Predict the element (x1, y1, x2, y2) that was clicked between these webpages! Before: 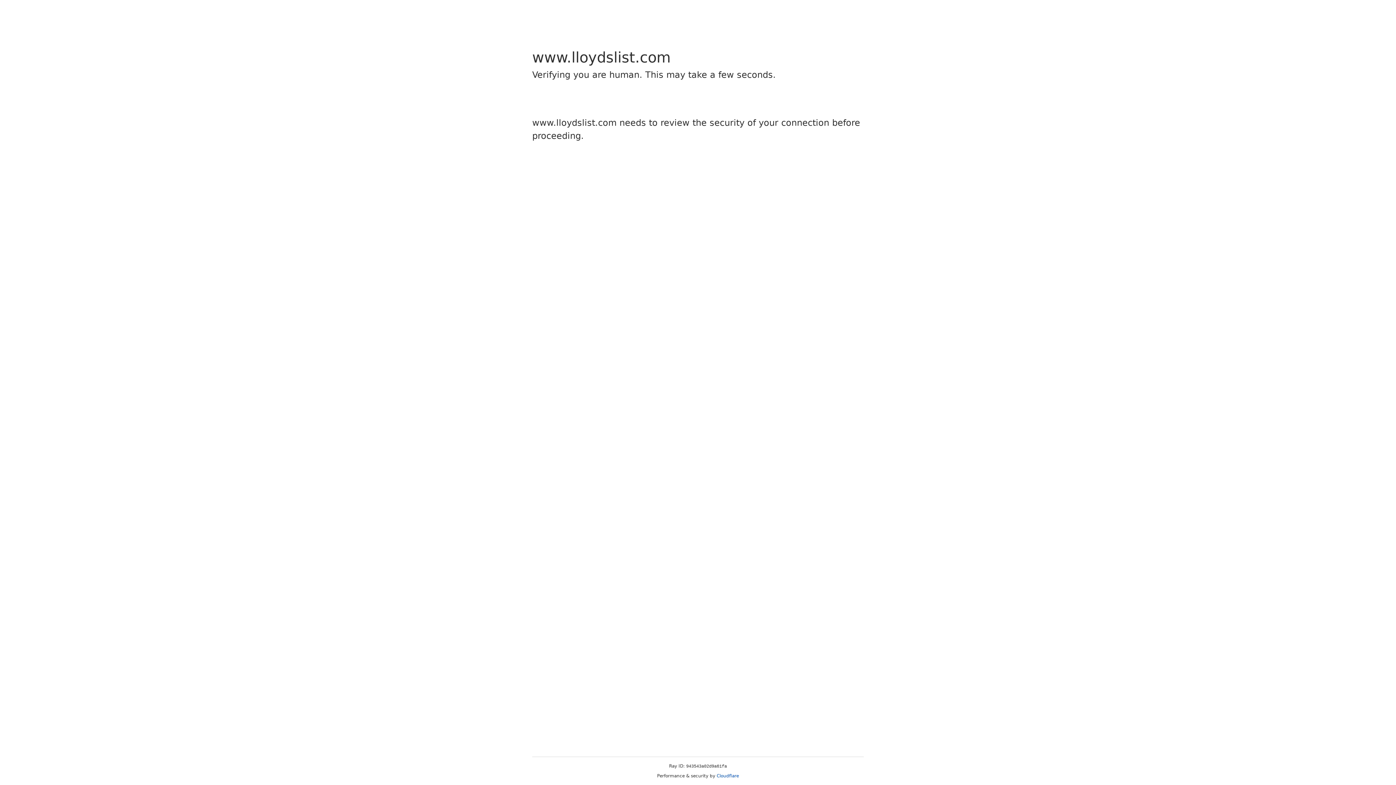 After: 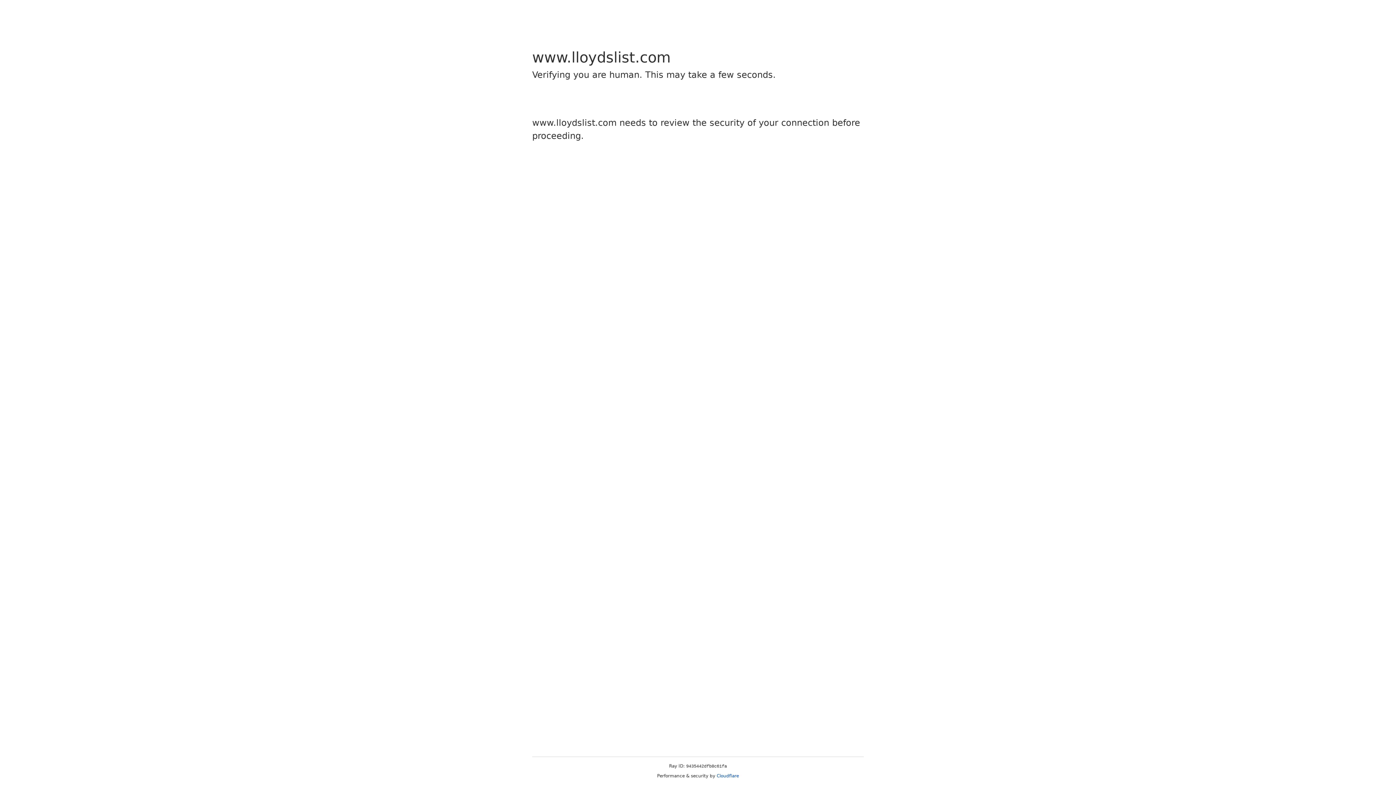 Action: label: Cloudflare bbox: (716, 773, 739, 778)